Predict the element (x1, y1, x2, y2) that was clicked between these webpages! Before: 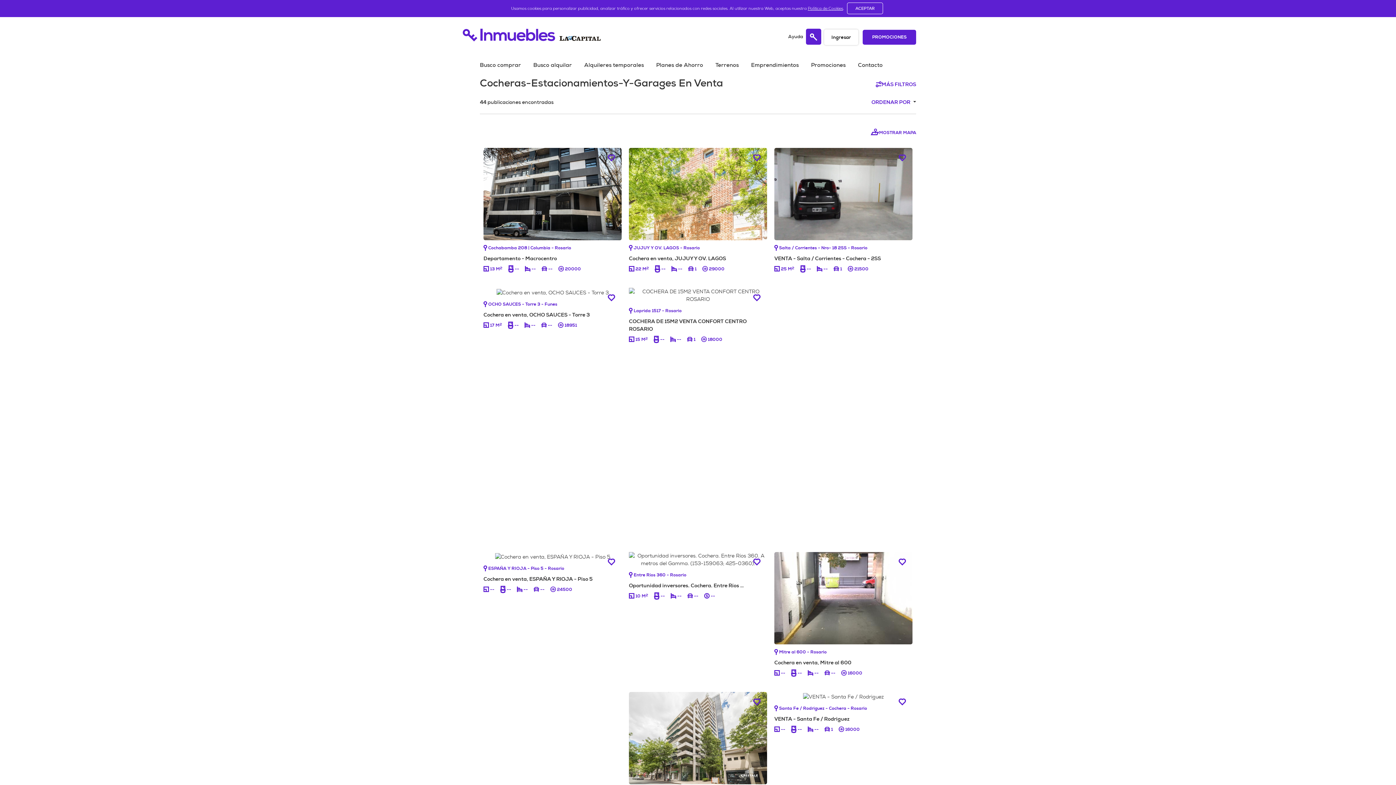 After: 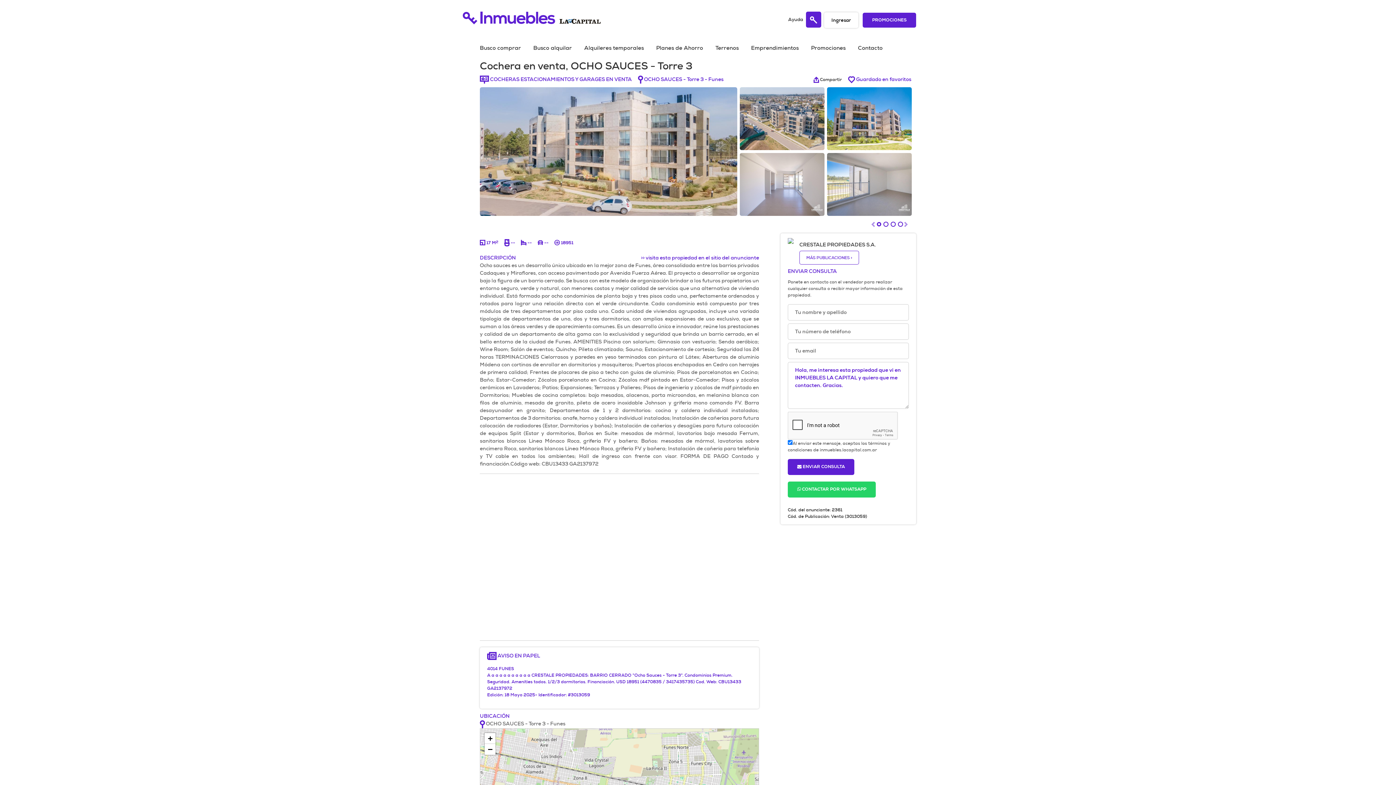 Action: bbox: (483, 288, 621, 296)